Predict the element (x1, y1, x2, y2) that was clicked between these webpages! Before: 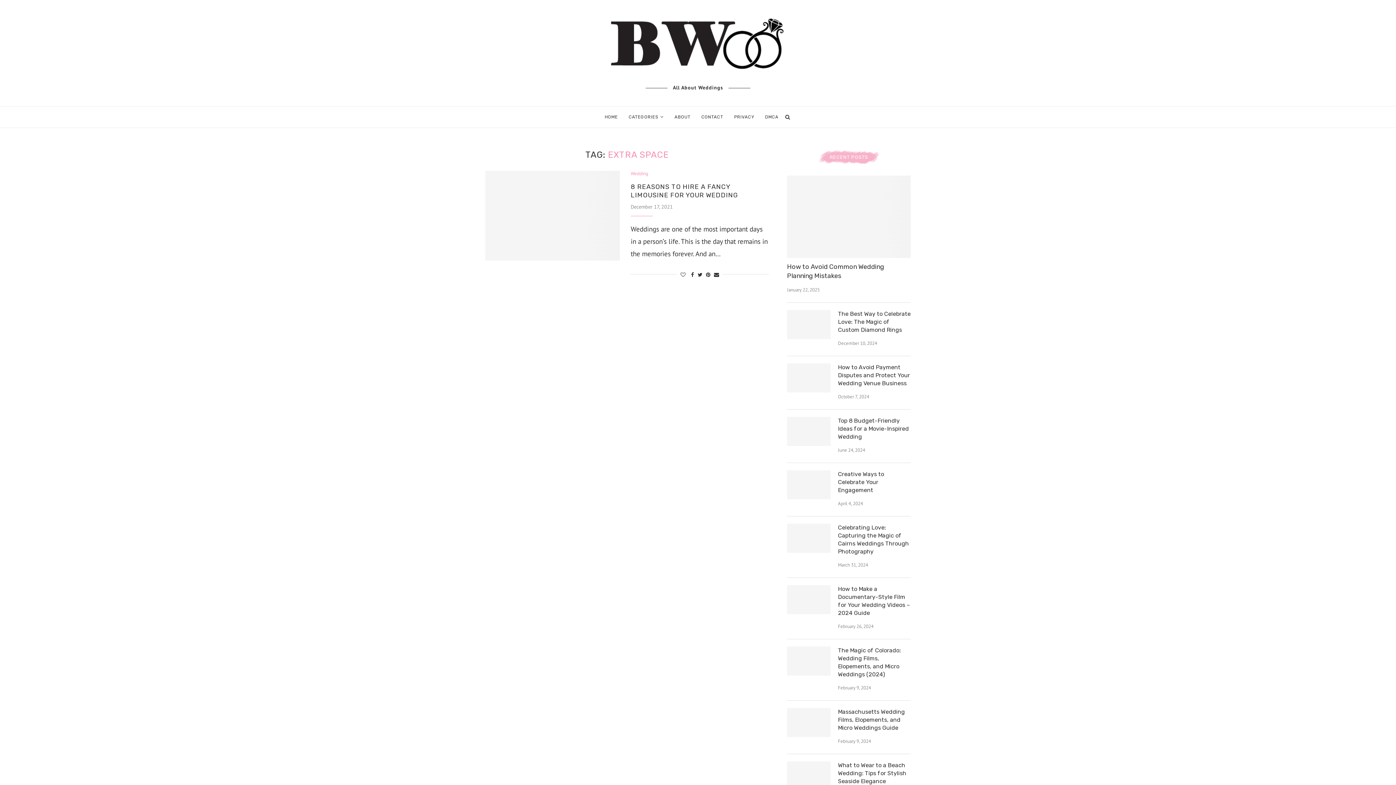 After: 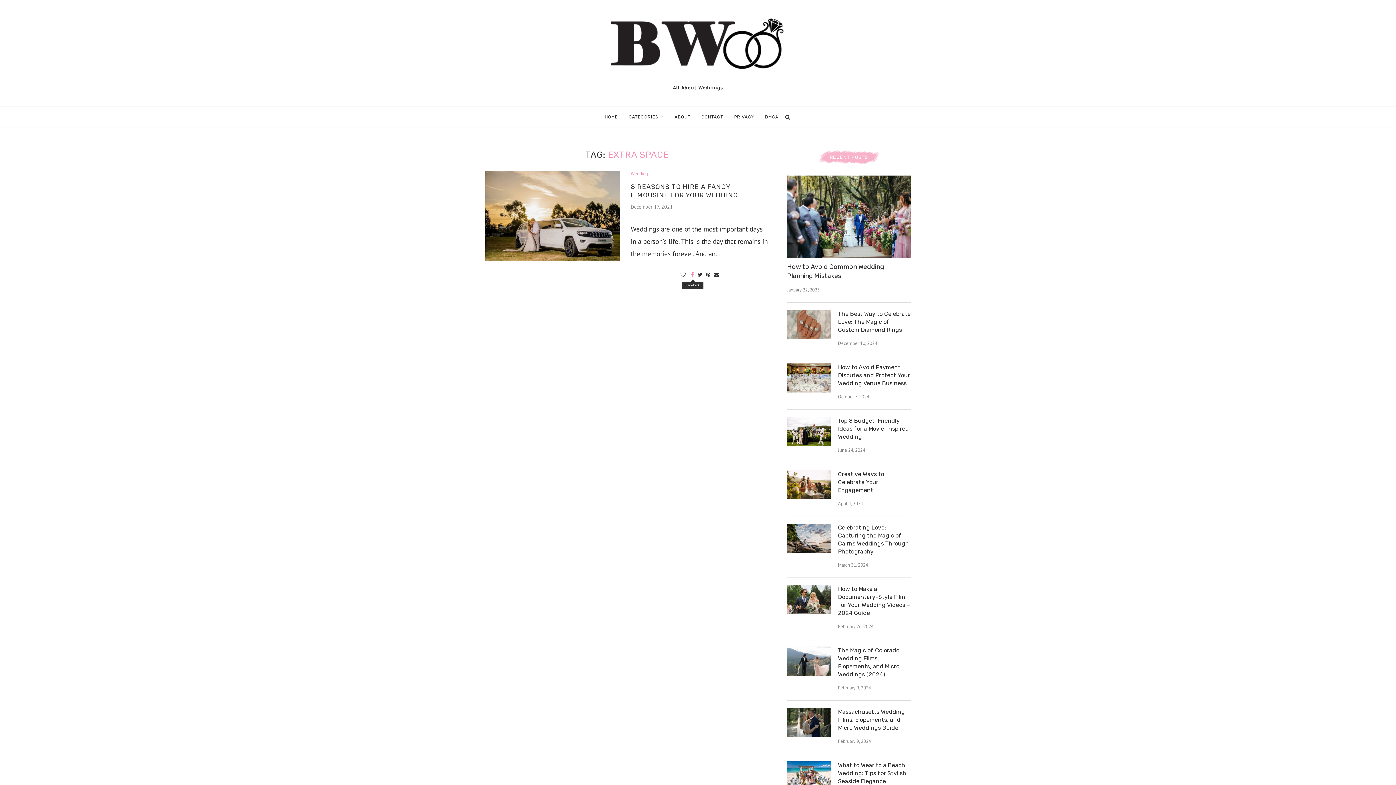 Action: bbox: (691, 271, 694, 278)